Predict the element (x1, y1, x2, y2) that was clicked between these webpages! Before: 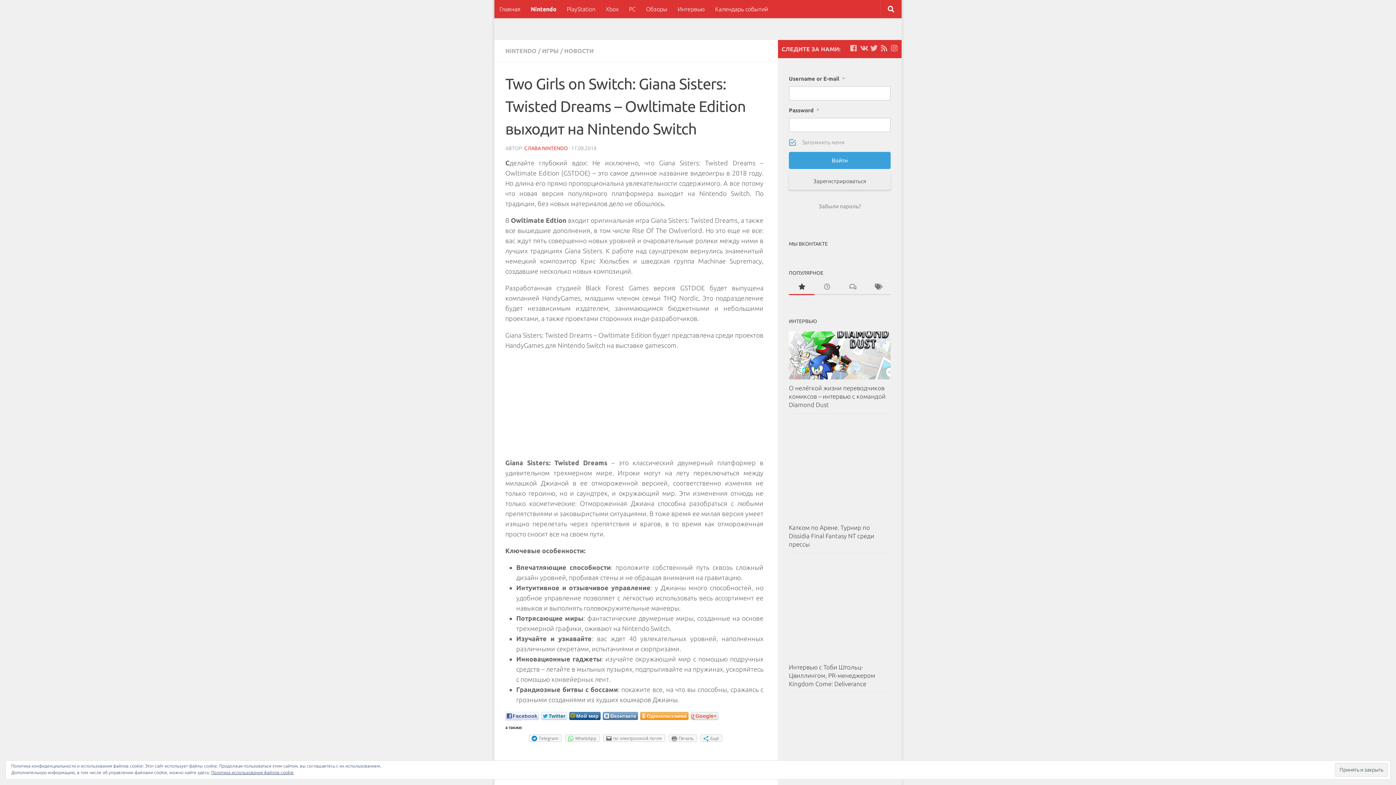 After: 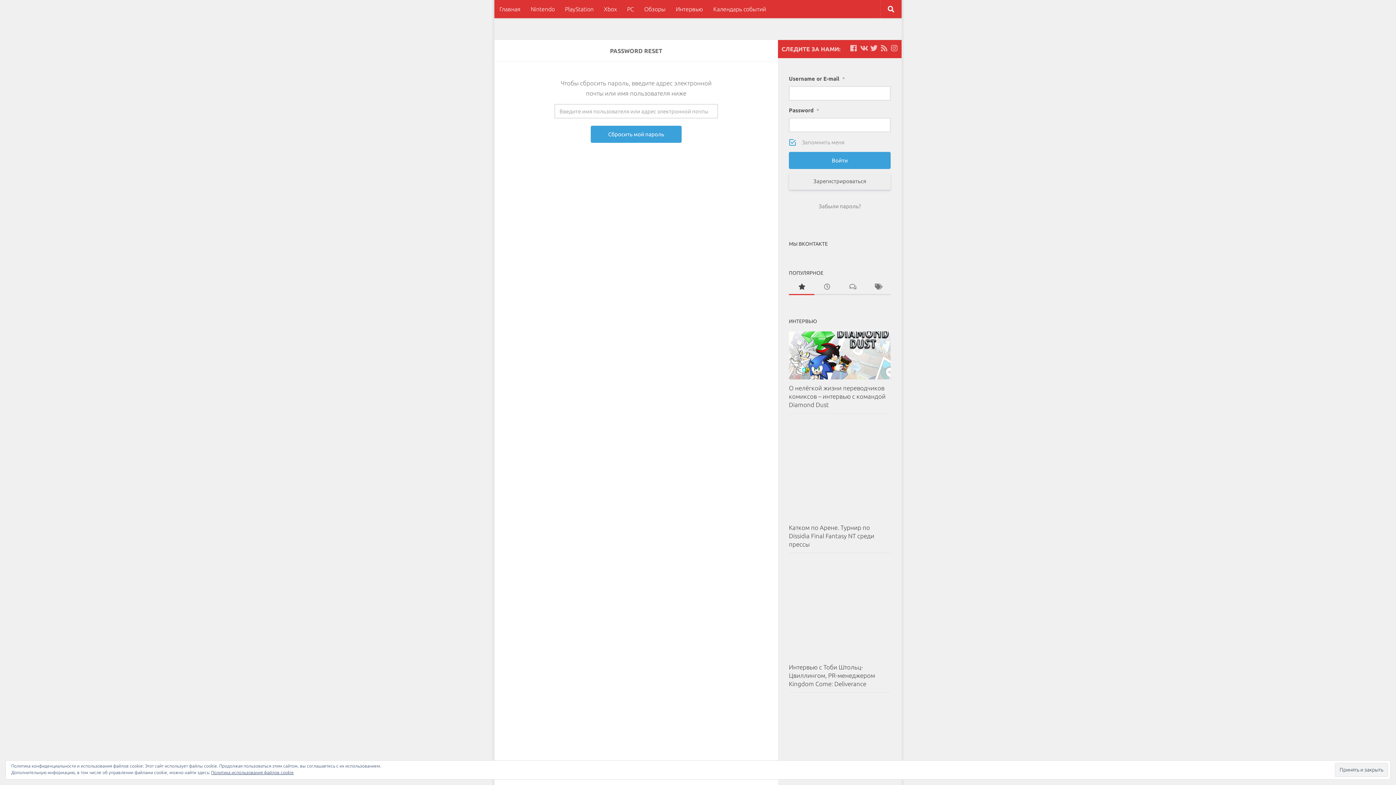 Action: bbox: (789, 202, 890, 210) label: Забыли пароль?